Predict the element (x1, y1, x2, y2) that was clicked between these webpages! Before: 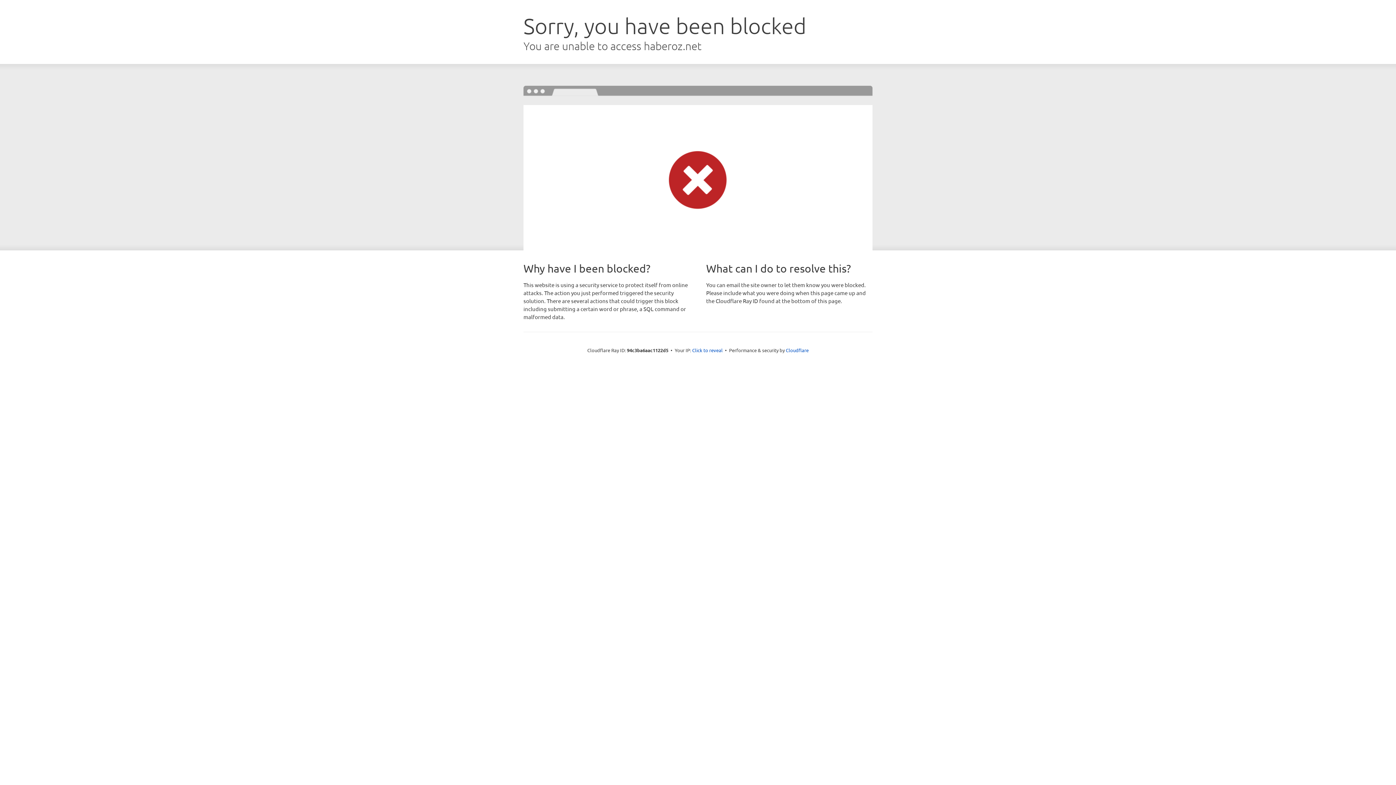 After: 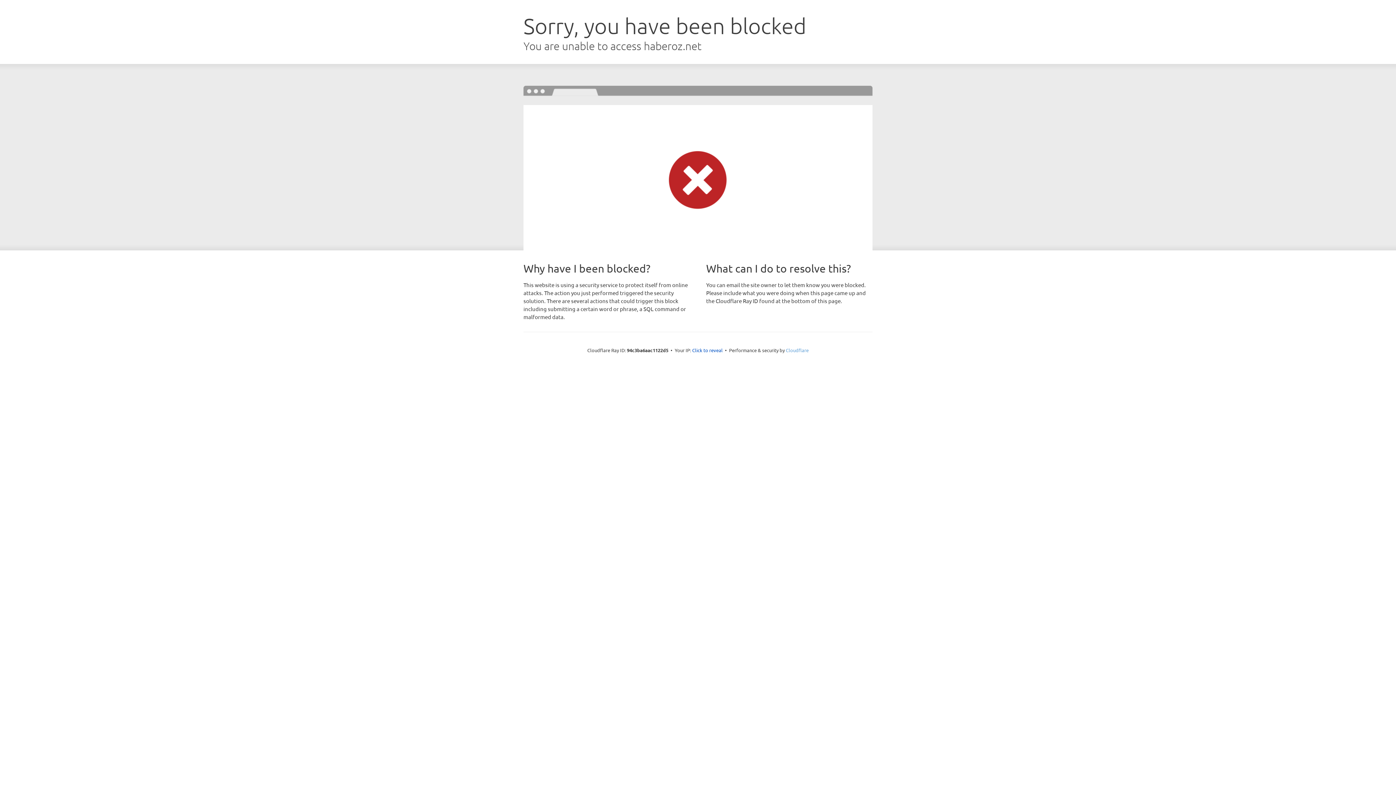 Action: bbox: (786, 347, 808, 353) label: Cloudflare